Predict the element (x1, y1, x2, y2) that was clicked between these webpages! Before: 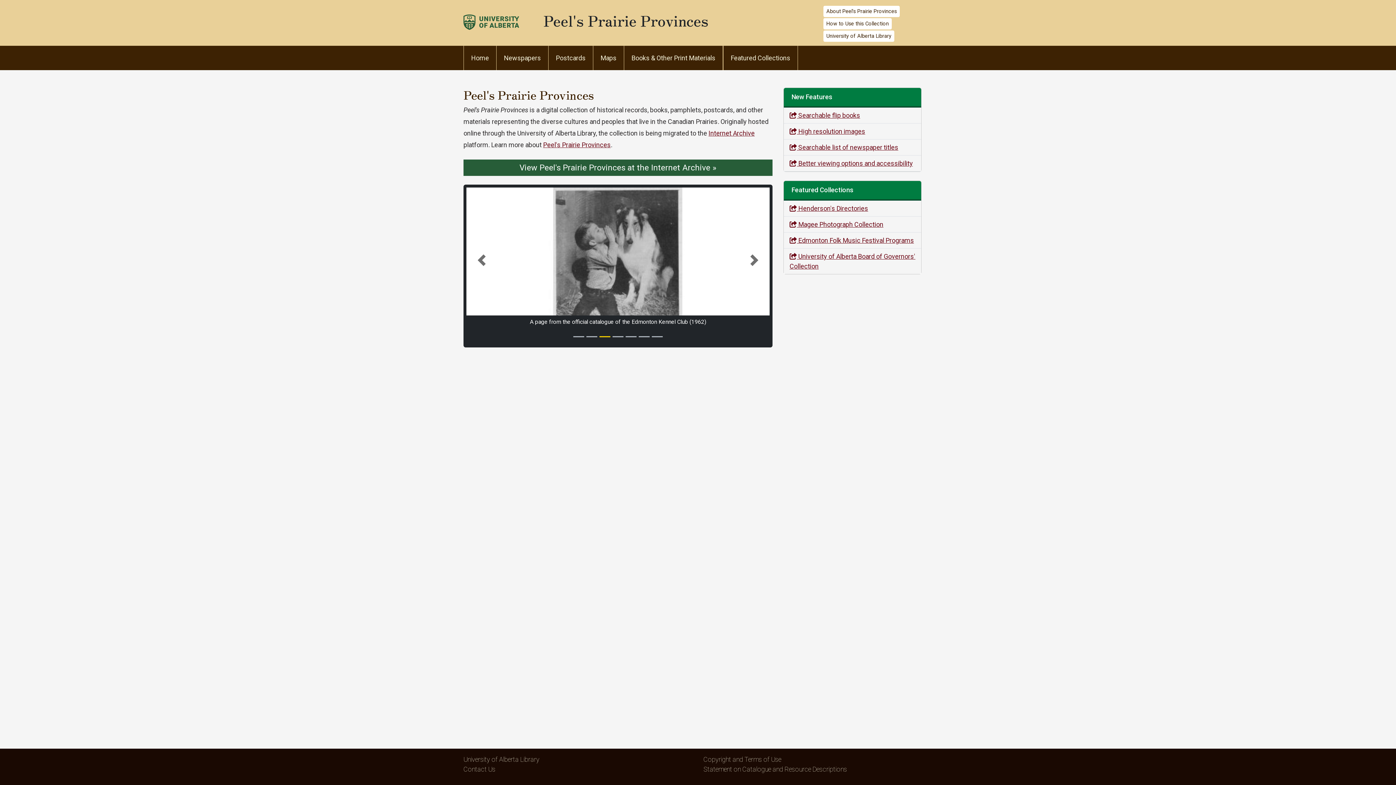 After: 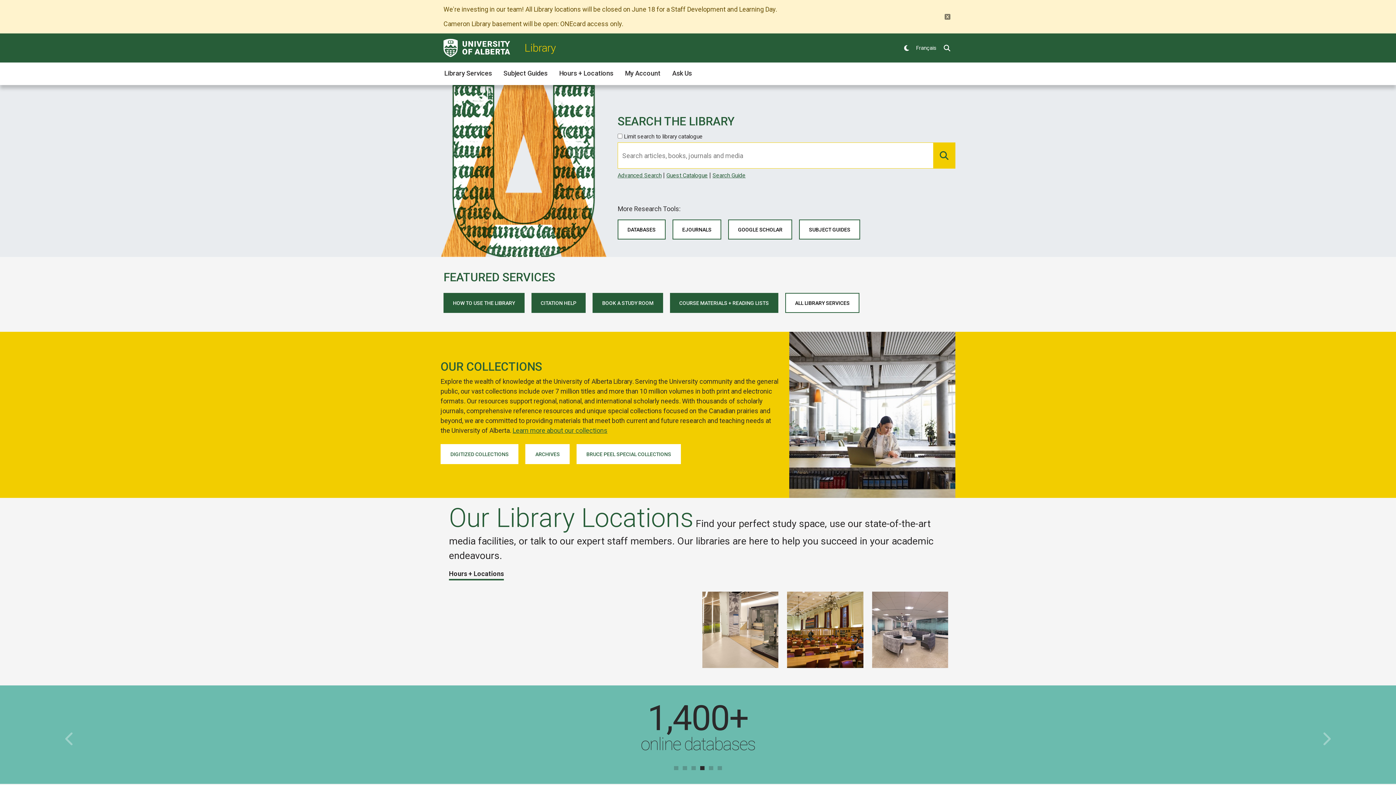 Action: label: University of Alberta Library bbox: (463, 756, 539, 763)